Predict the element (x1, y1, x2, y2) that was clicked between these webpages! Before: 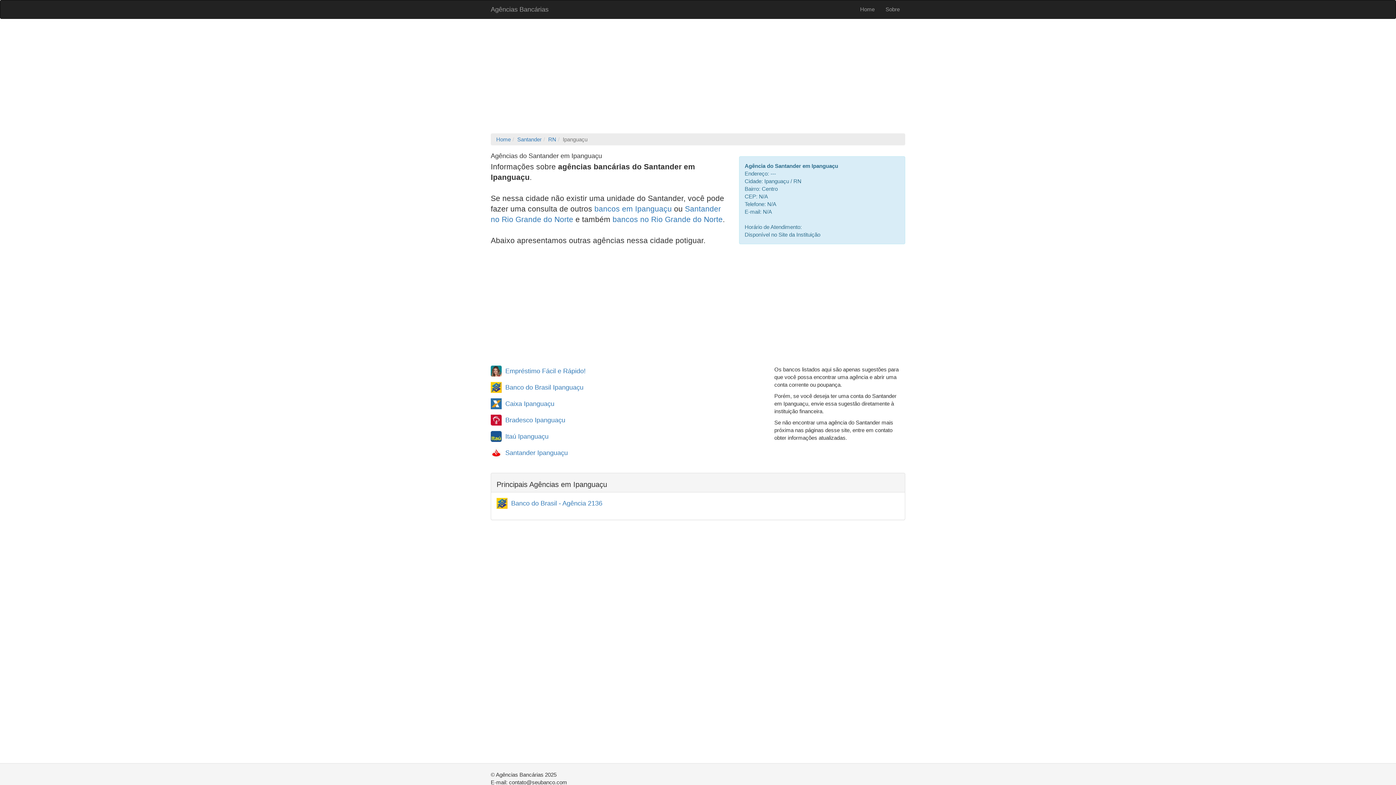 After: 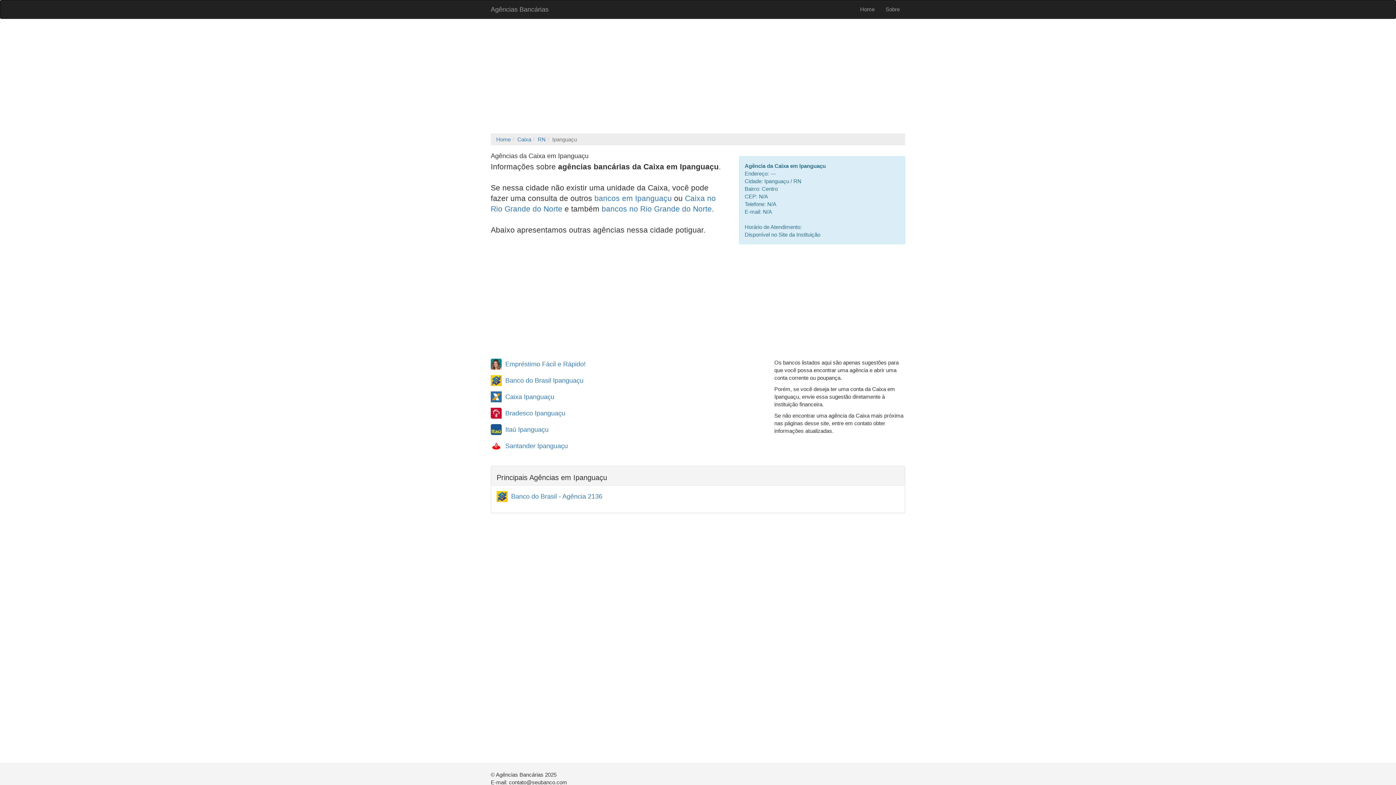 Action: bbox: (505, 400, 554, 407) label: Caixa Ipanguaçu